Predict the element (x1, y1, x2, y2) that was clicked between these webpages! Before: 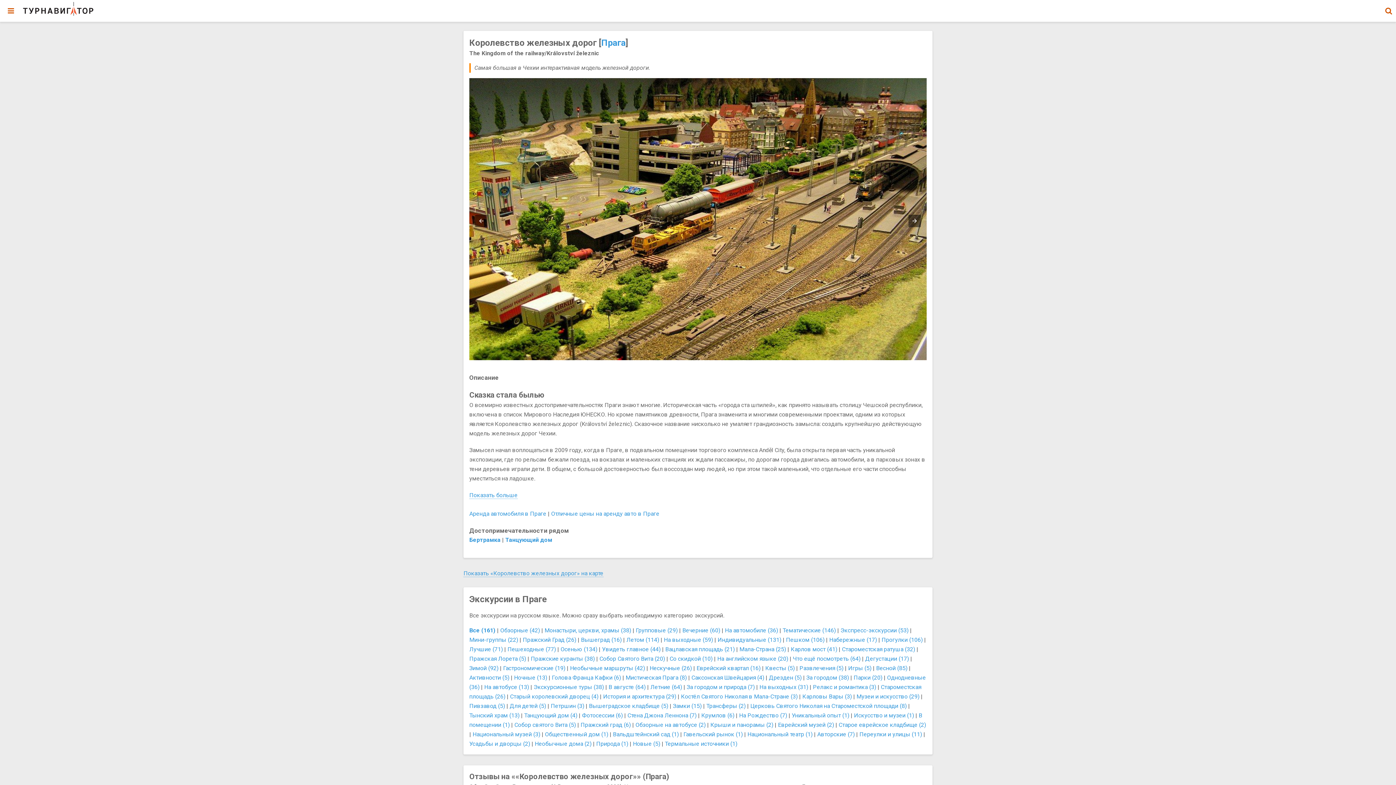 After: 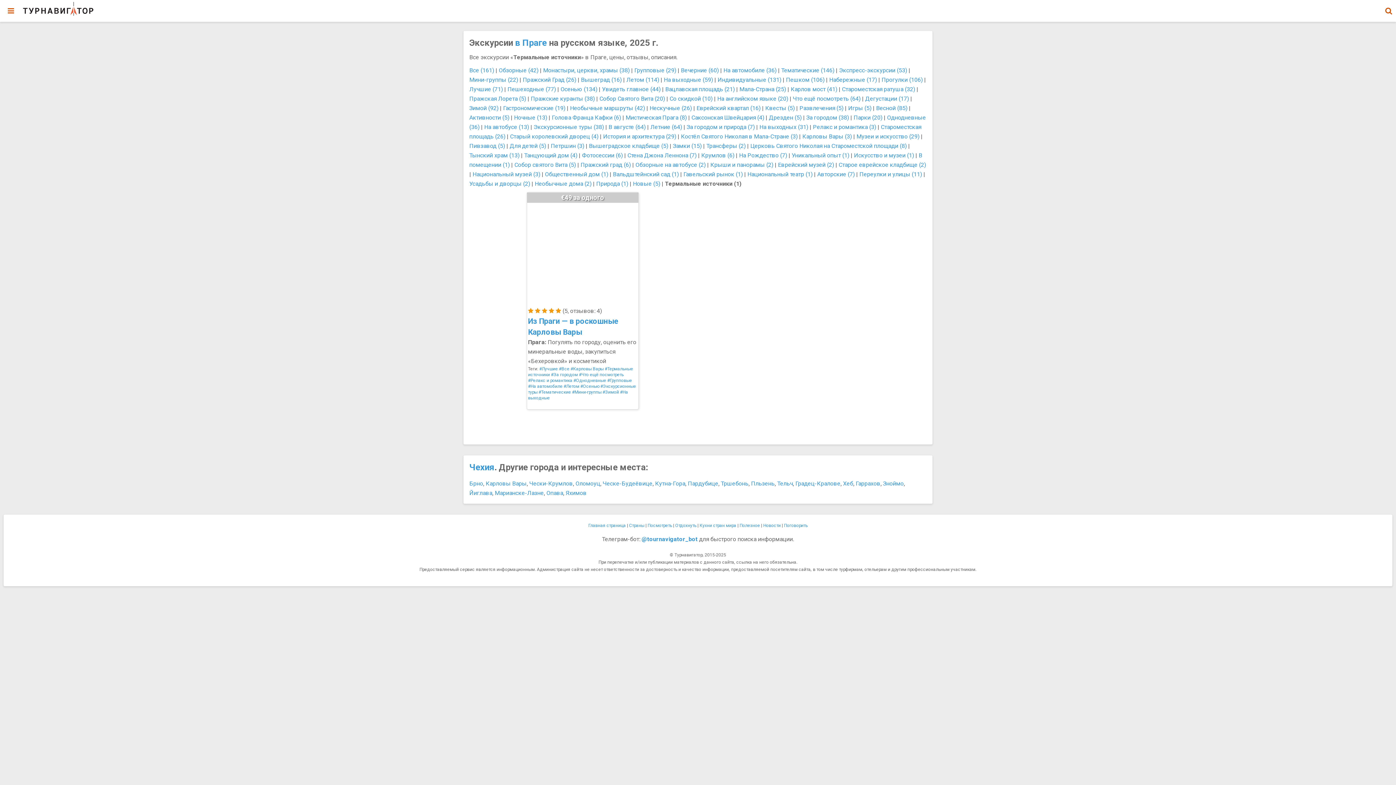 Action: bbox: (665, 740, 737, 747) label: Термальные источники (1)